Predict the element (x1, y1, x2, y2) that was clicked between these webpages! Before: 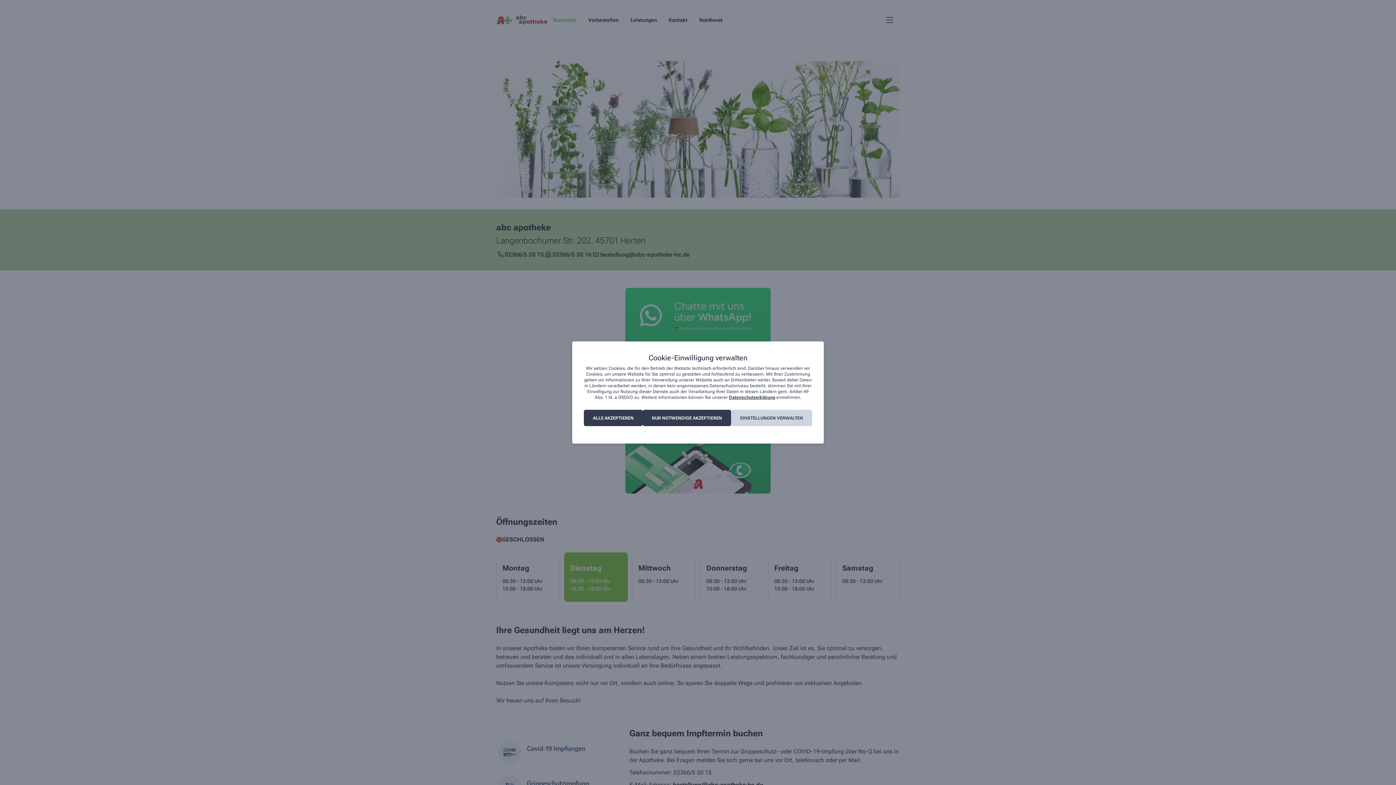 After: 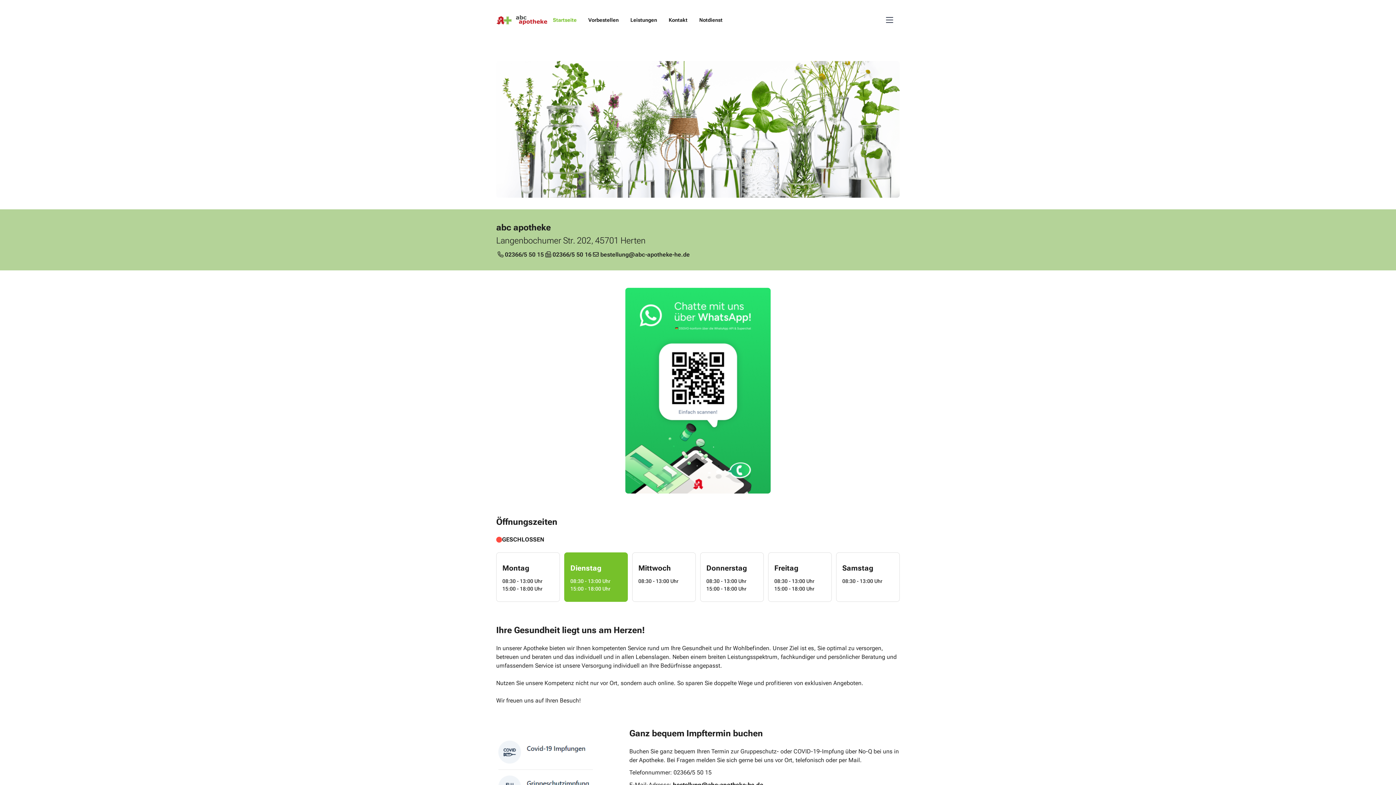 Action: bbox: (584, 410, 642, 426) label: ALLE AKZEPTIEREN